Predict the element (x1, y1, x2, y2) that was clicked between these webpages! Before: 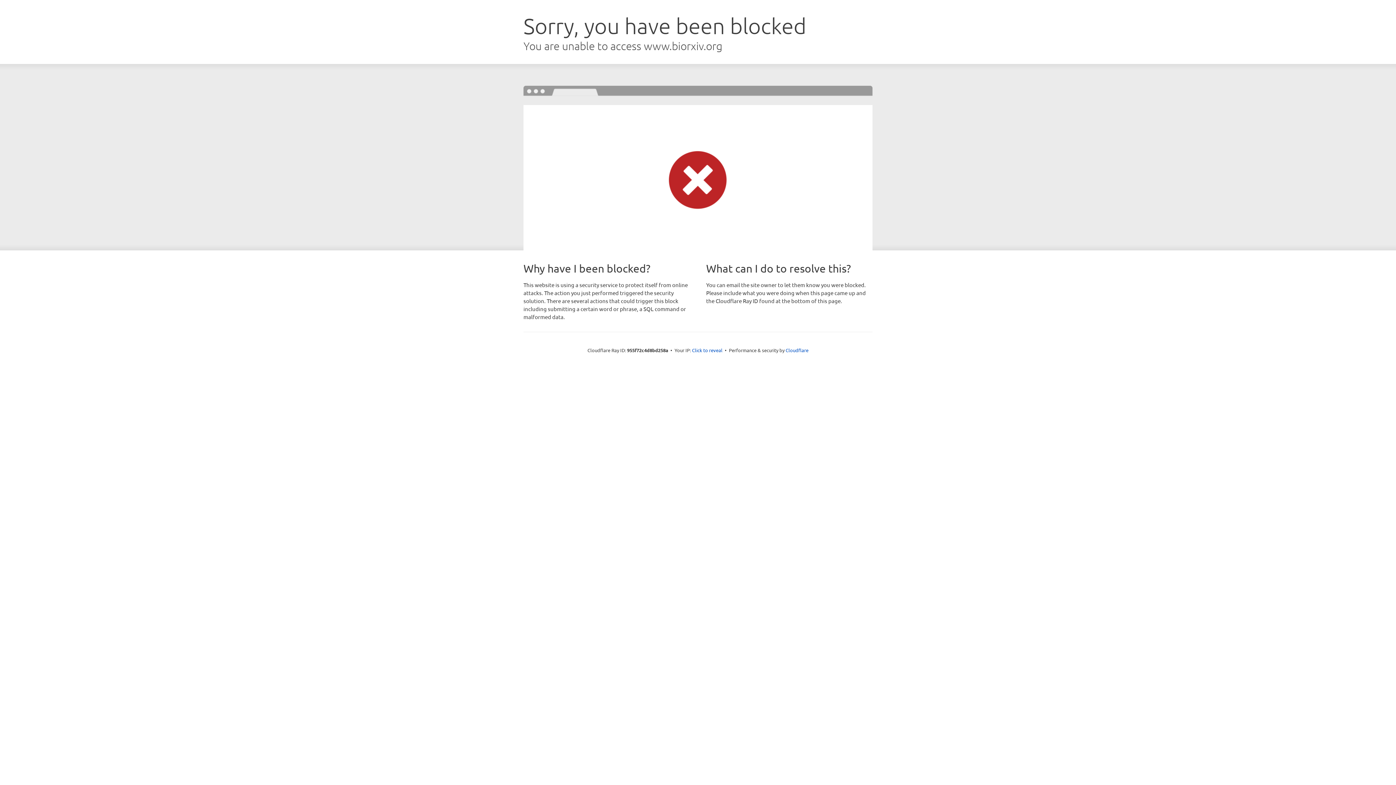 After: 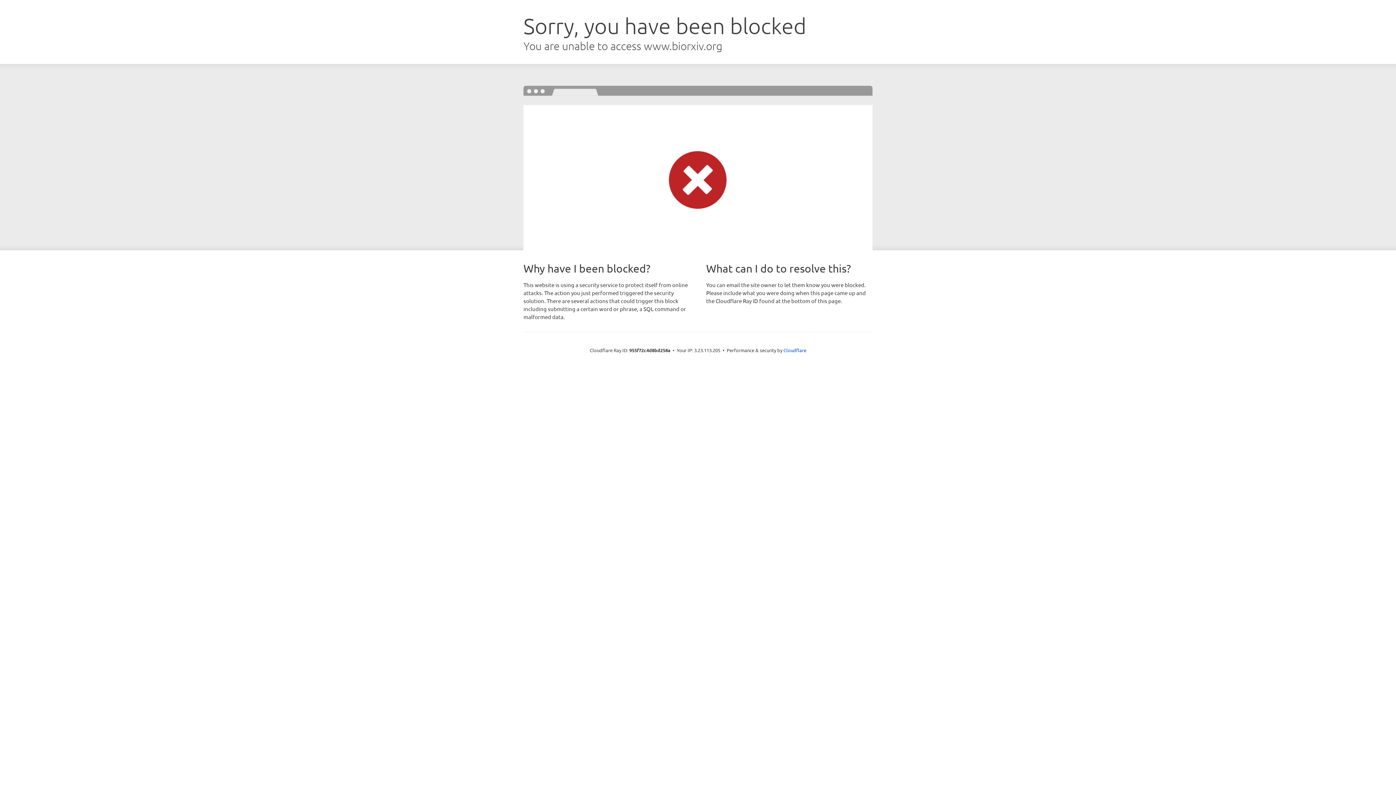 Action: bbox: (692, 346, 722, 353) label: Click to reveal